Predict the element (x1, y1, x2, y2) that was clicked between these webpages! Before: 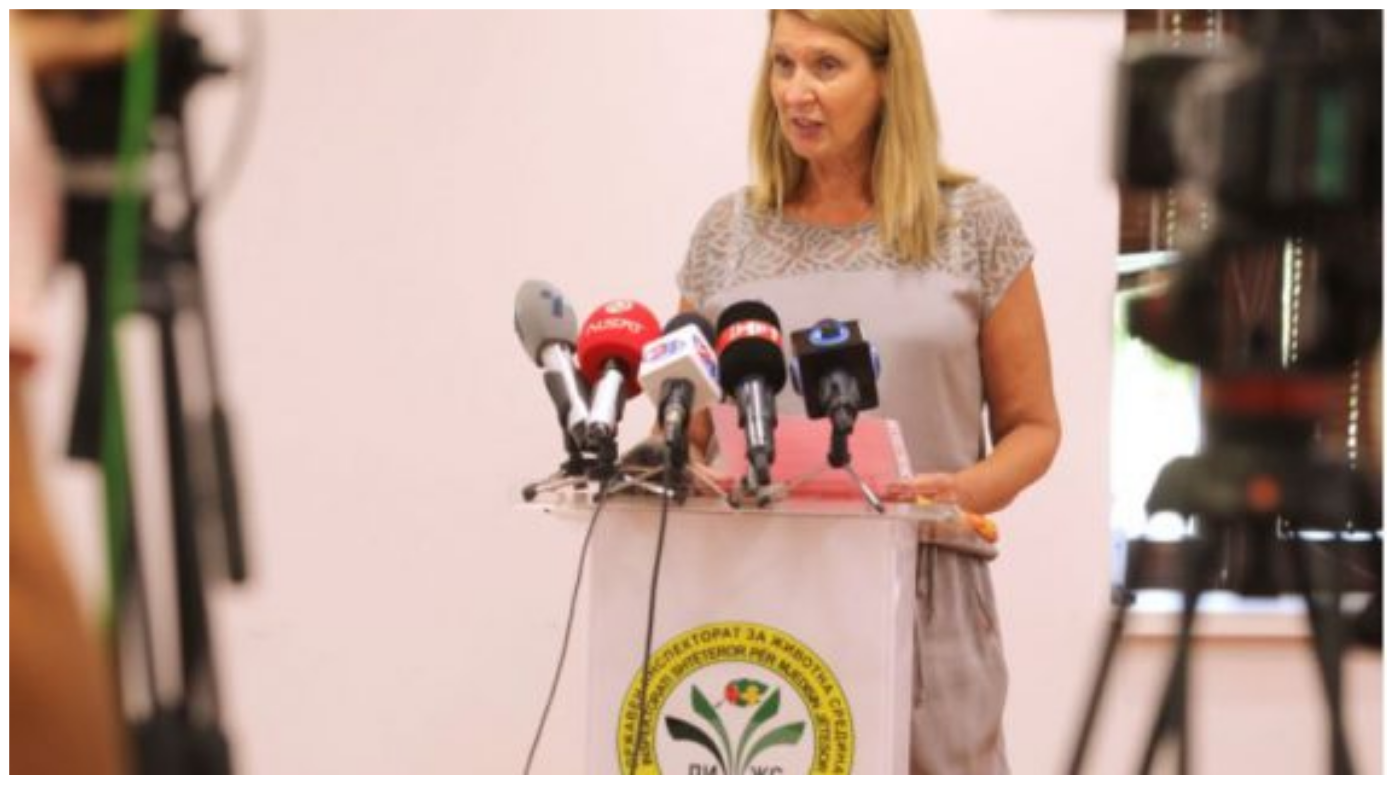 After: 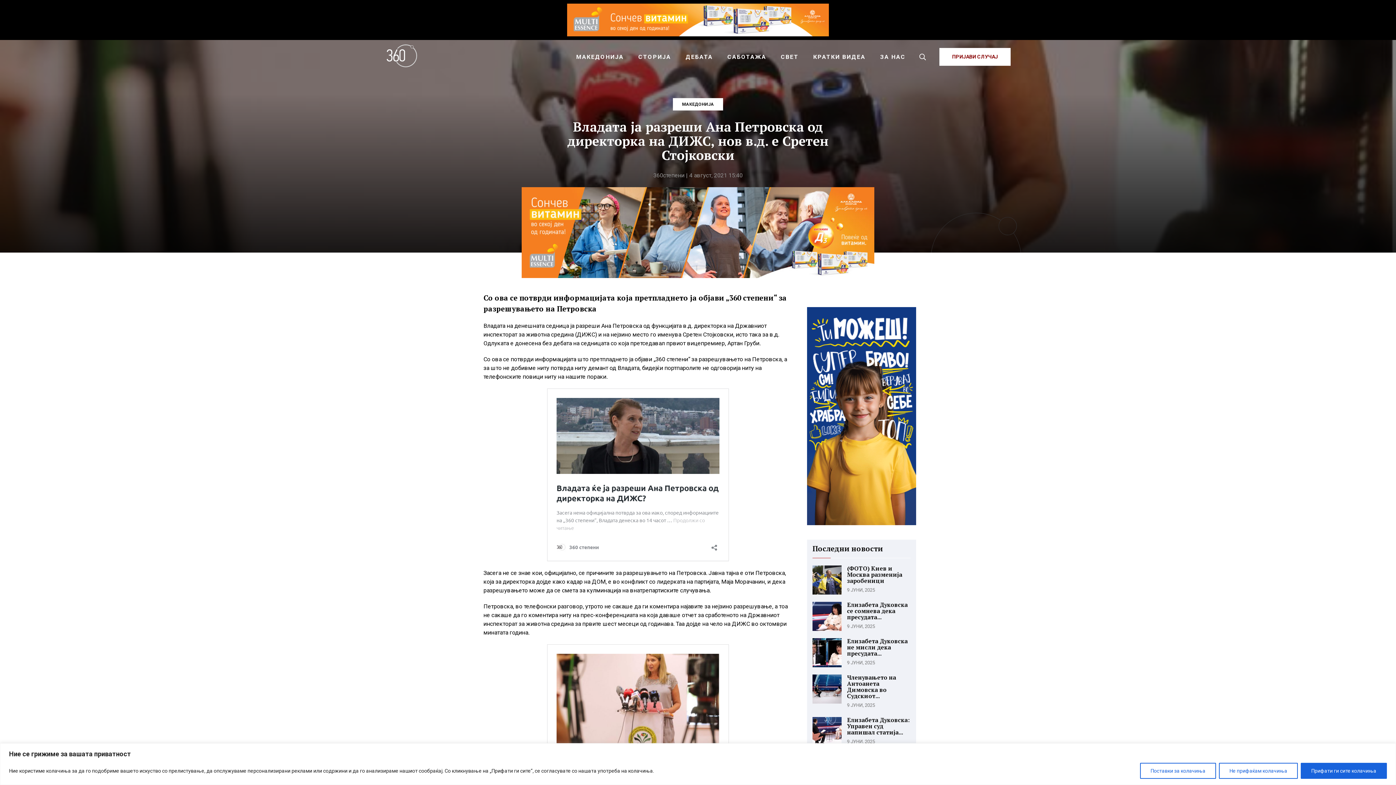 Action: bbox: (9, 770, 1386, 776)